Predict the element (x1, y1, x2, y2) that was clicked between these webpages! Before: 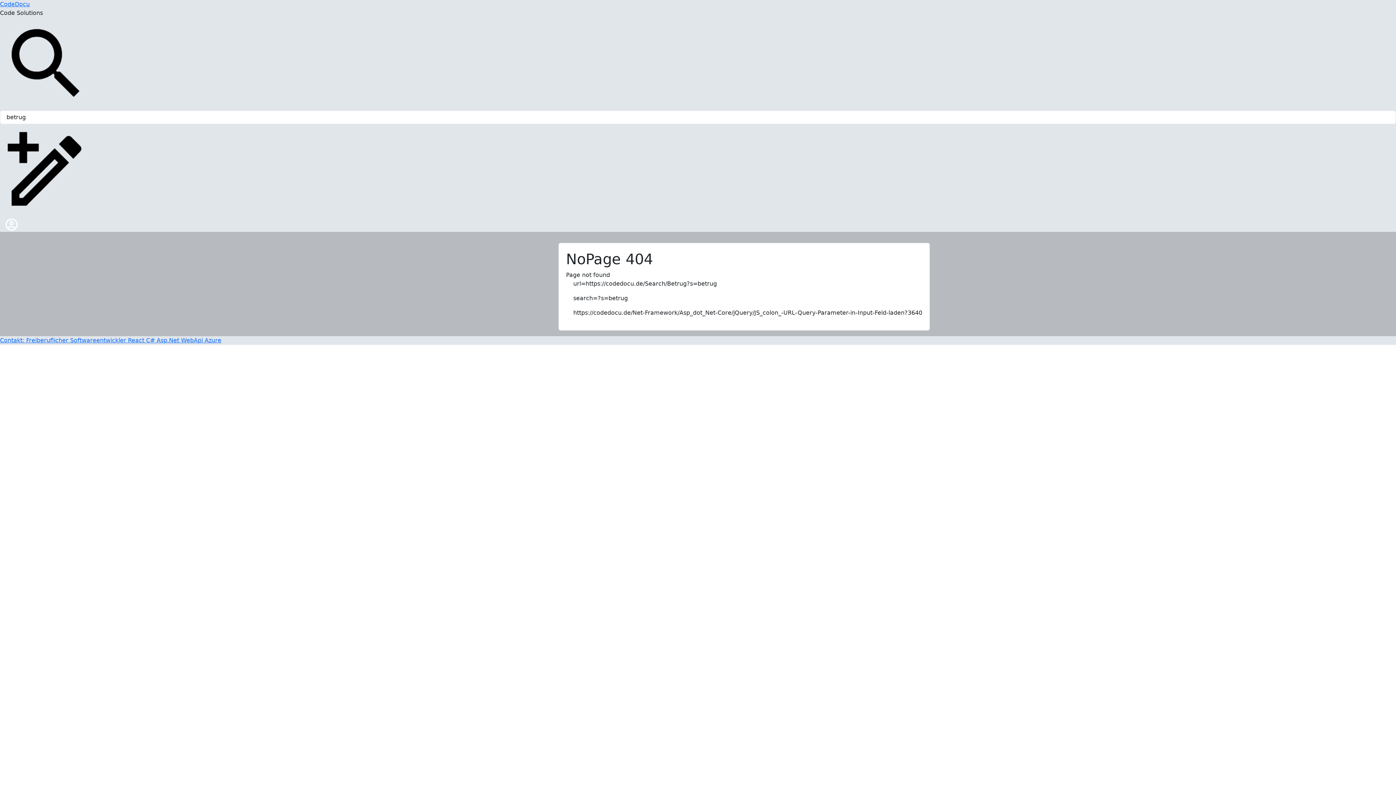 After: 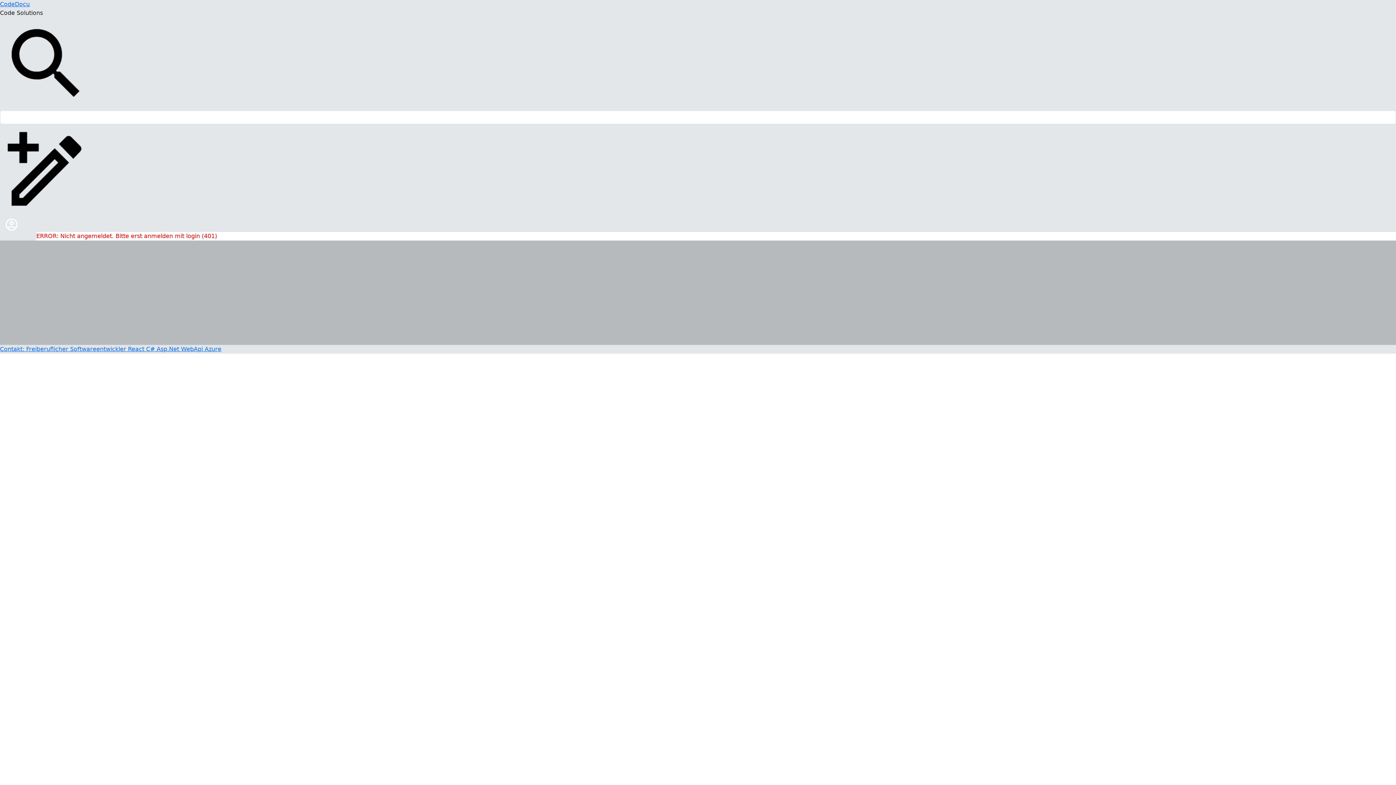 Action: bbox: (0, 167, 93, 174)